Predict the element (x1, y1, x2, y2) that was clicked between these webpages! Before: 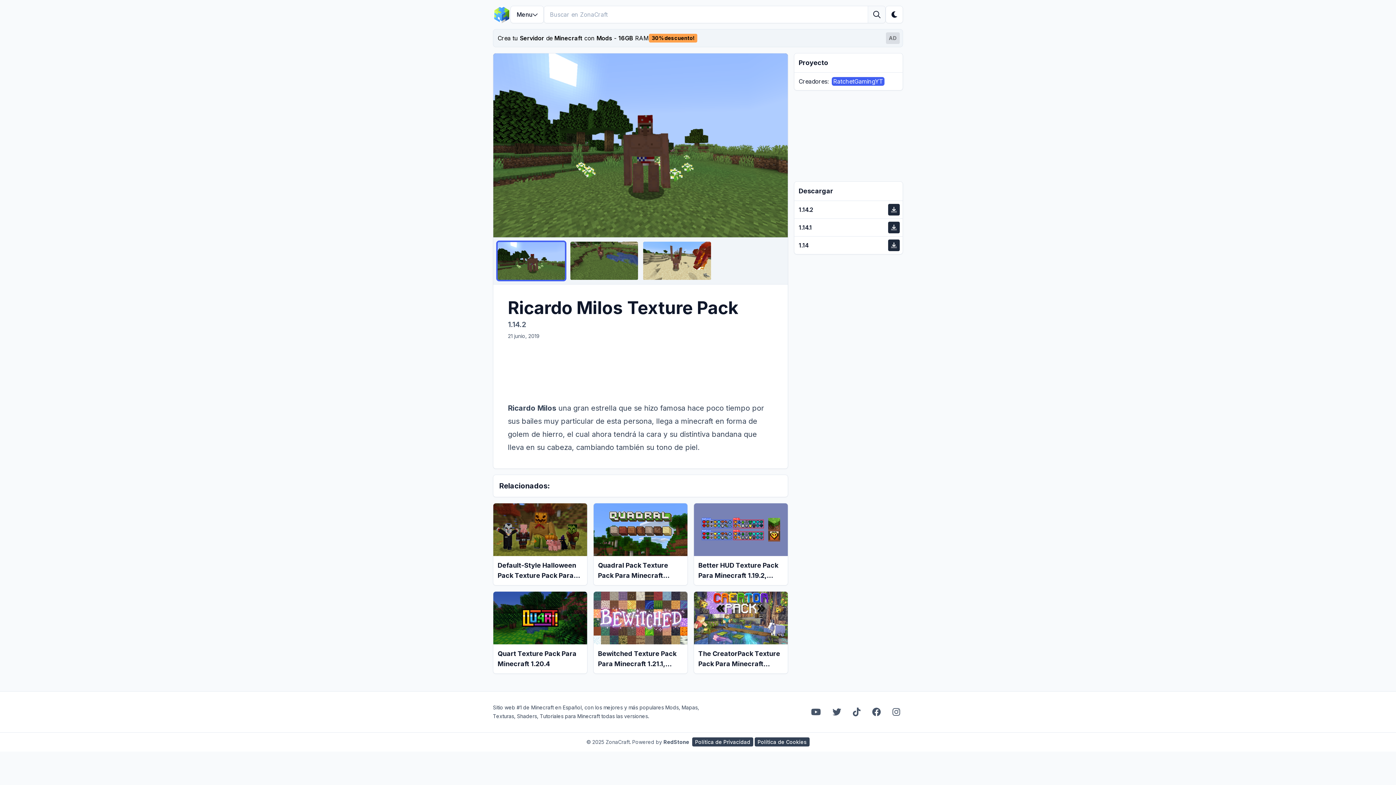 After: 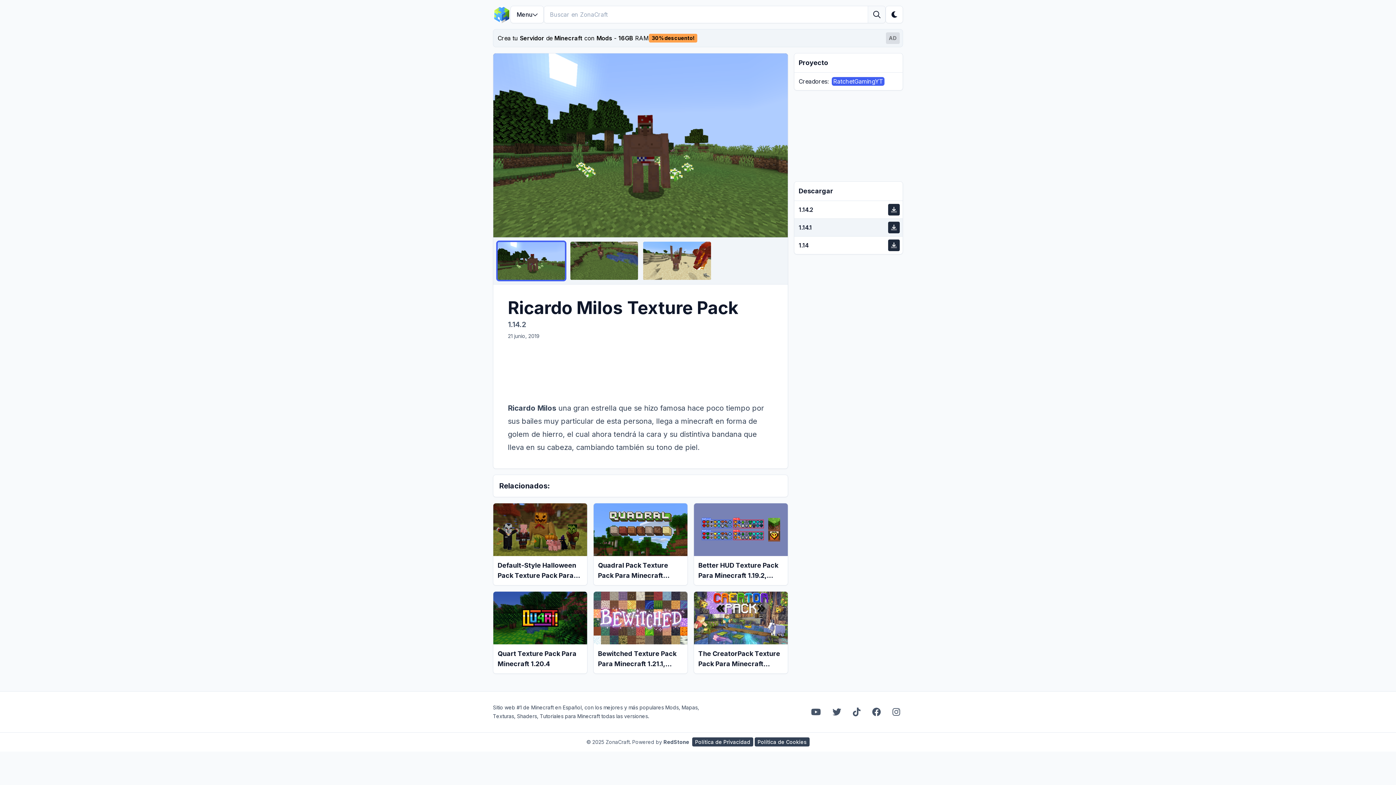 Action: label: 1.14.1 bbox: (794, 218, 902, 236)